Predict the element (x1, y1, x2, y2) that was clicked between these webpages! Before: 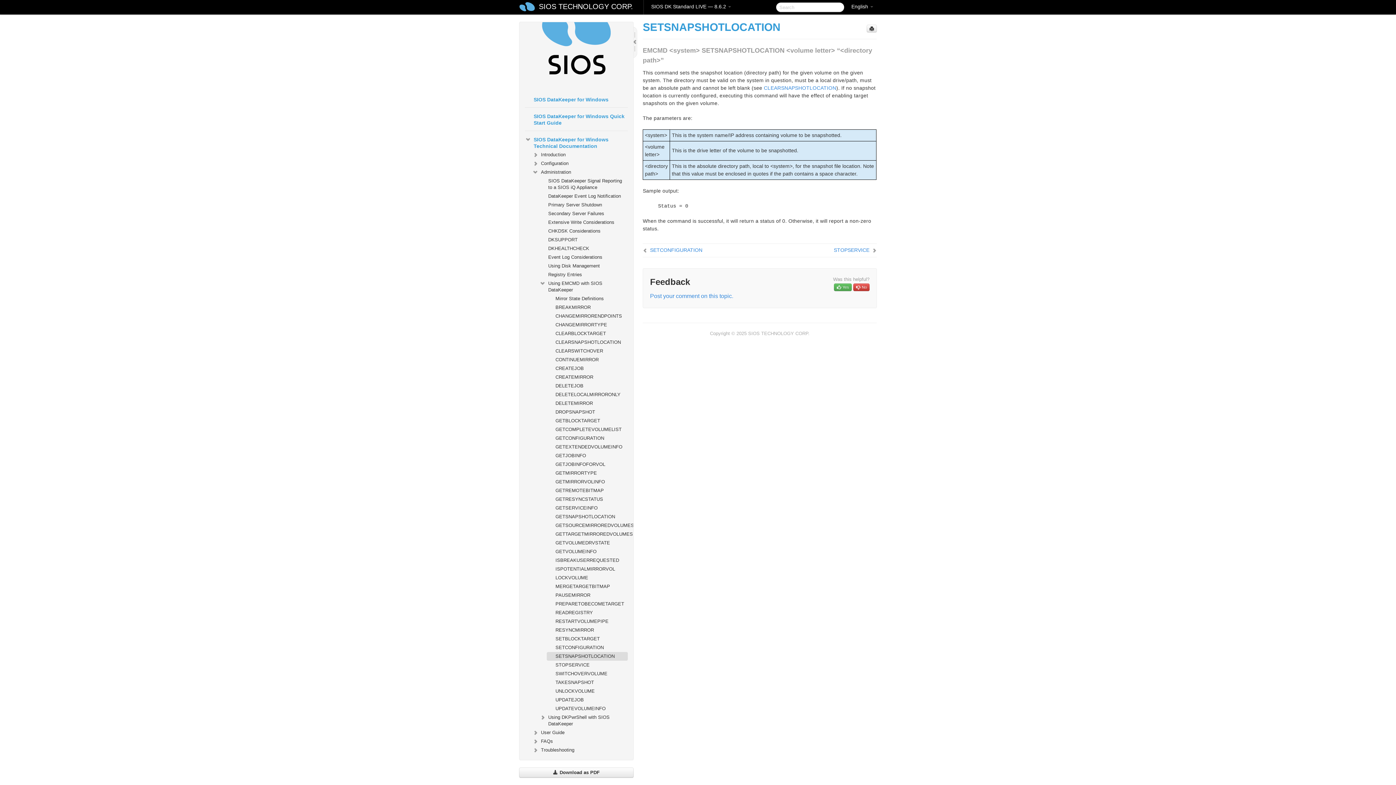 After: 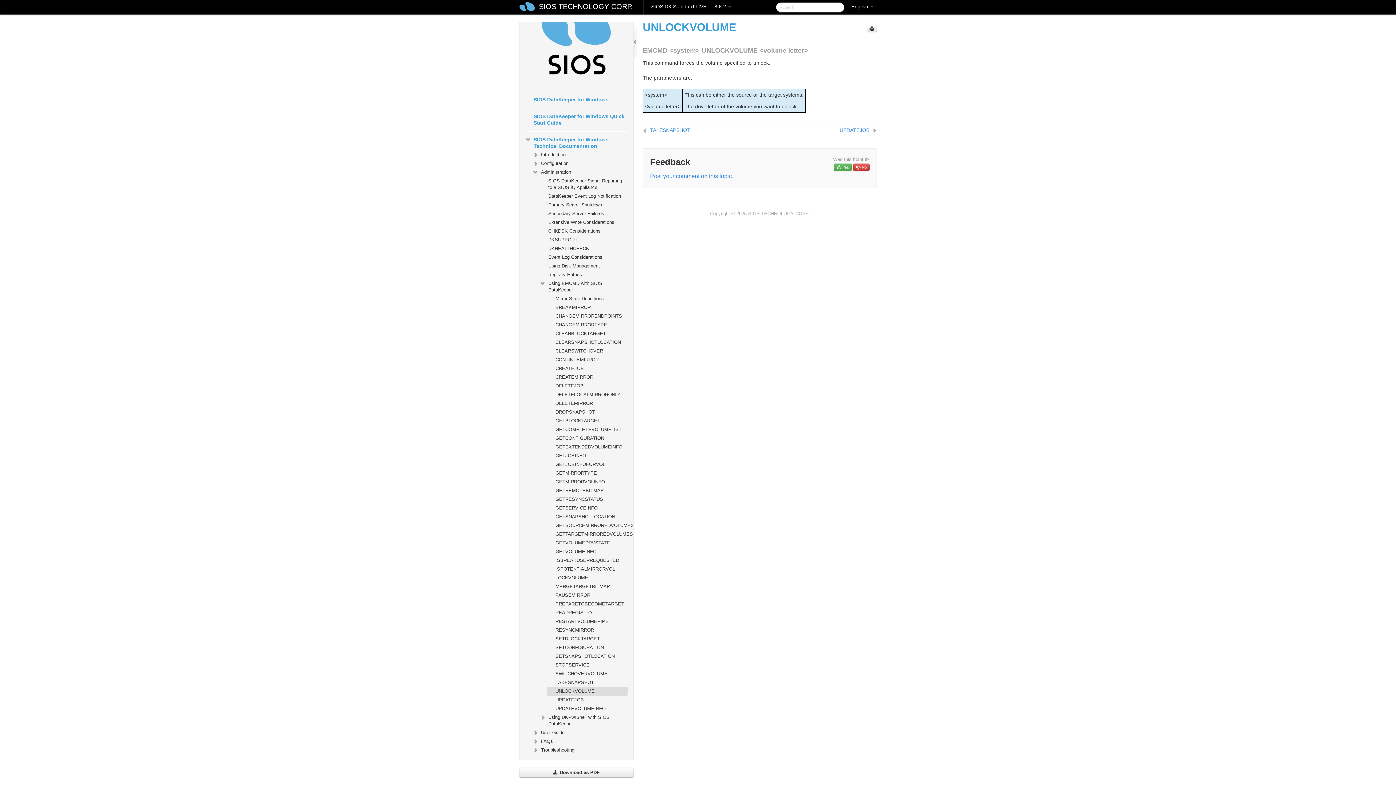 Action: bbox: (546, 687, 627, 696) label: UNLOCKVOLUME